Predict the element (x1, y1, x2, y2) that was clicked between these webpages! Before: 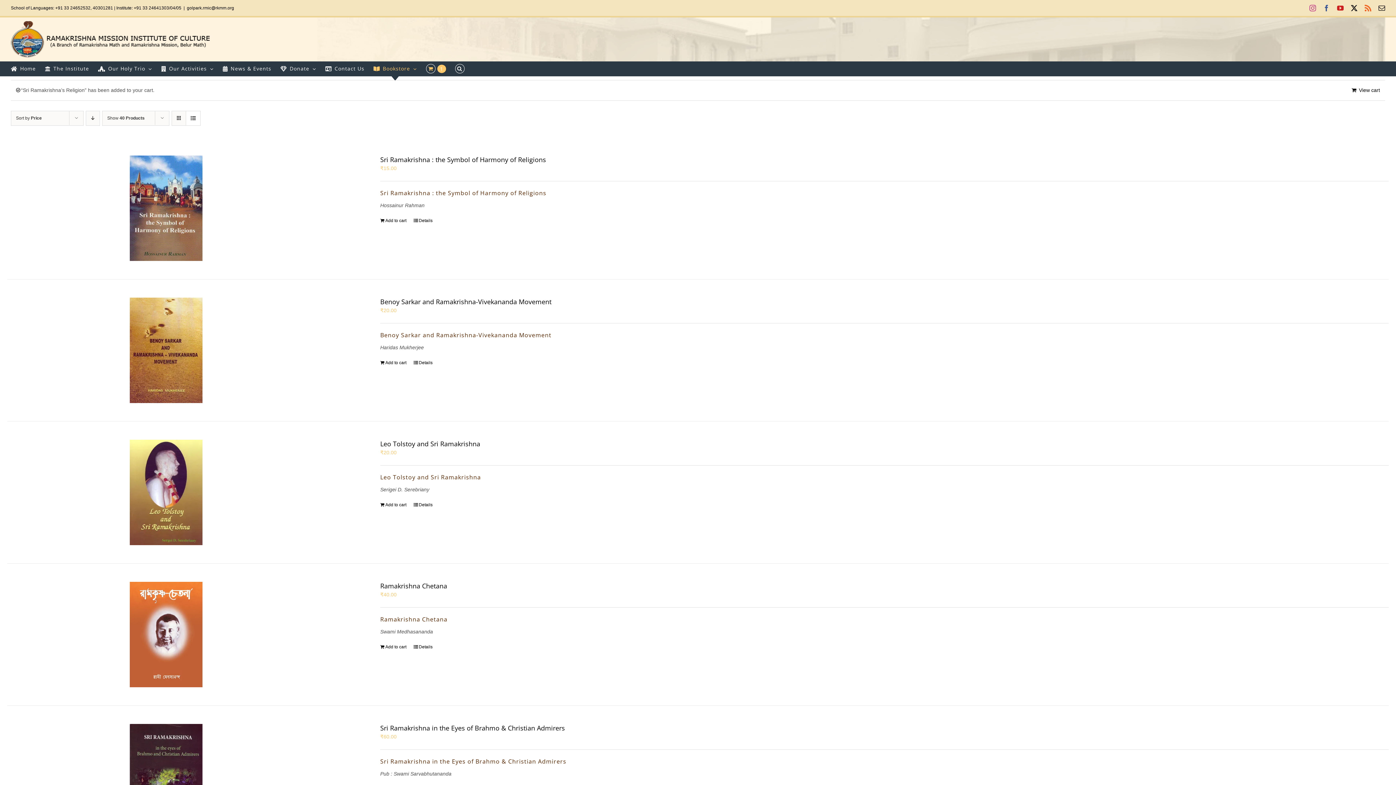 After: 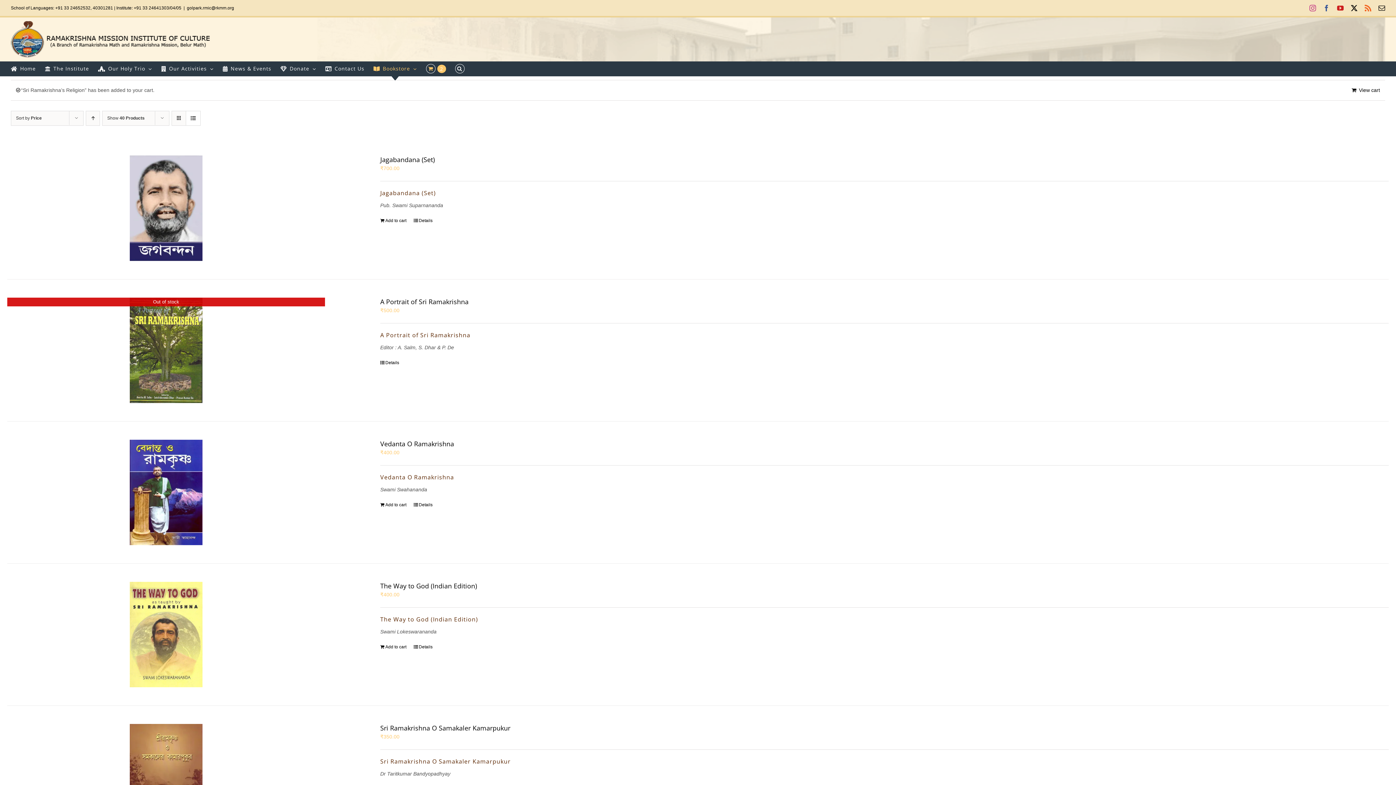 Action: label: Descending order bbox: (85, 110, 100, 125)